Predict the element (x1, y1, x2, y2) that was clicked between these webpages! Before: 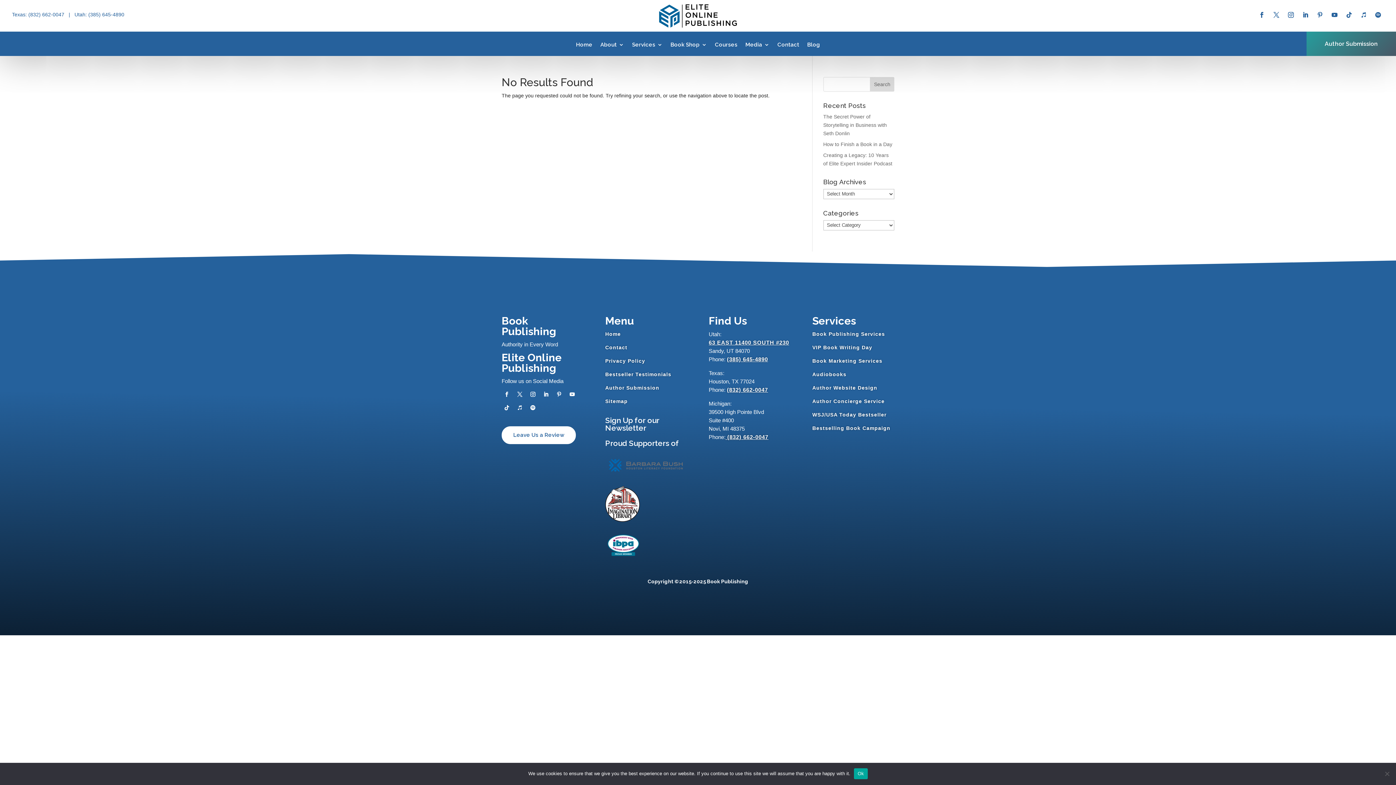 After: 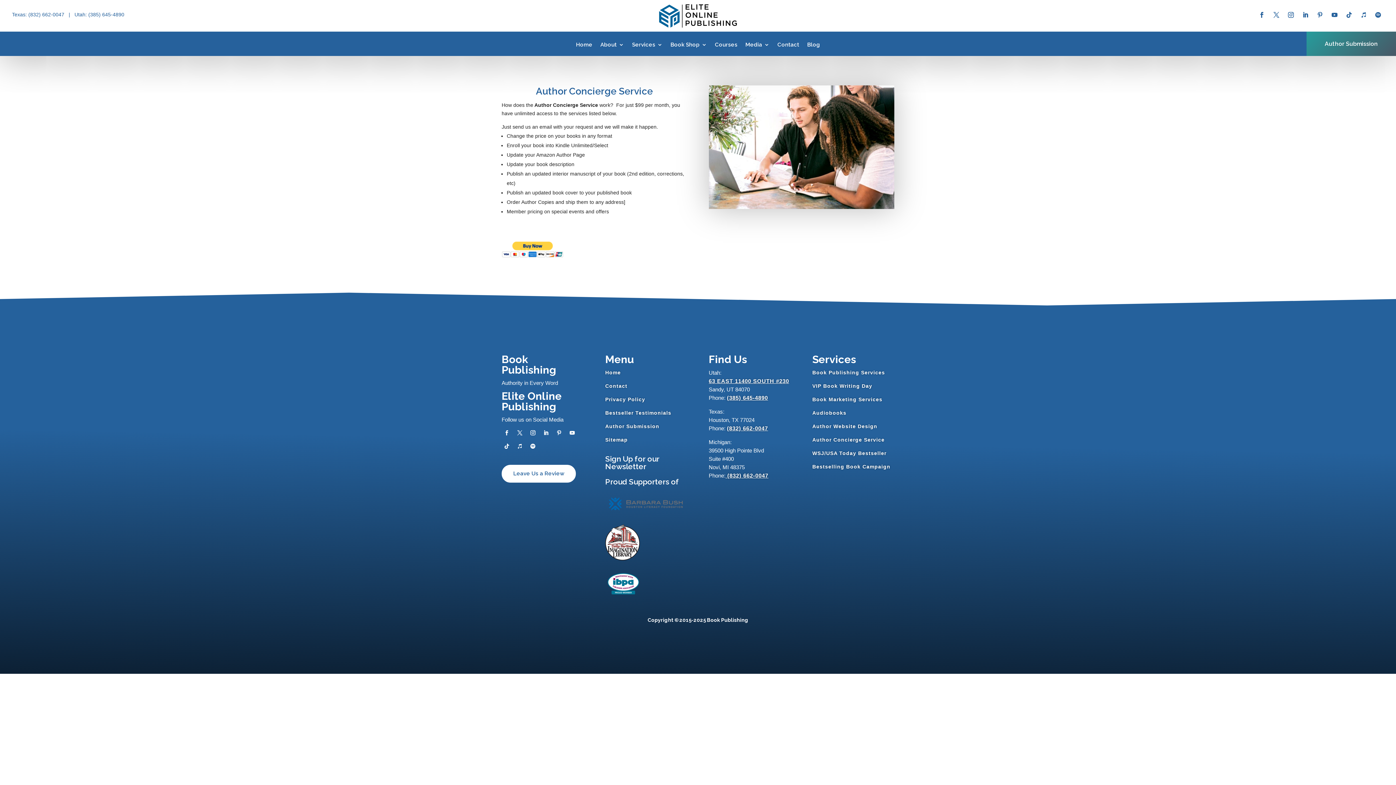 Action: label: Author Concierge Service bbox: (812, 398, 884, 404)